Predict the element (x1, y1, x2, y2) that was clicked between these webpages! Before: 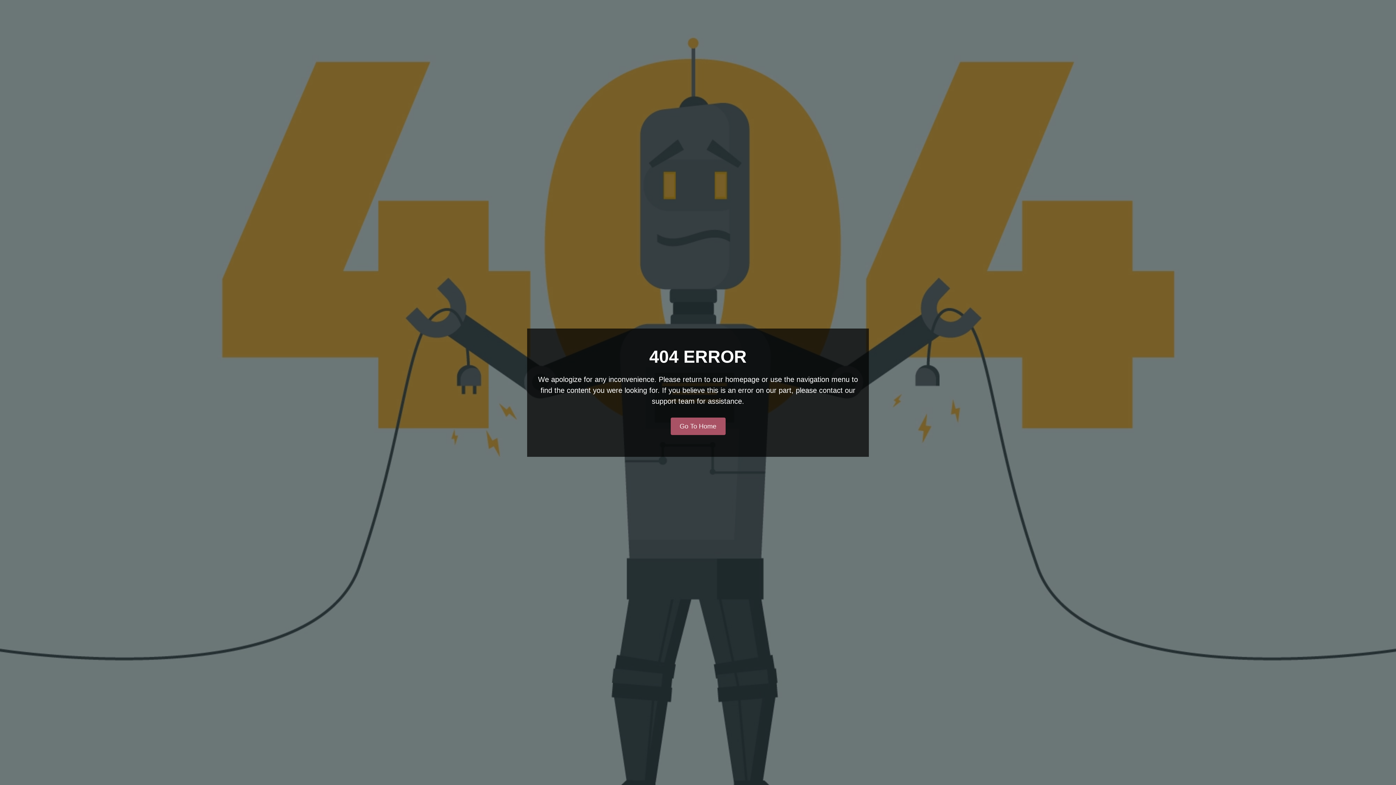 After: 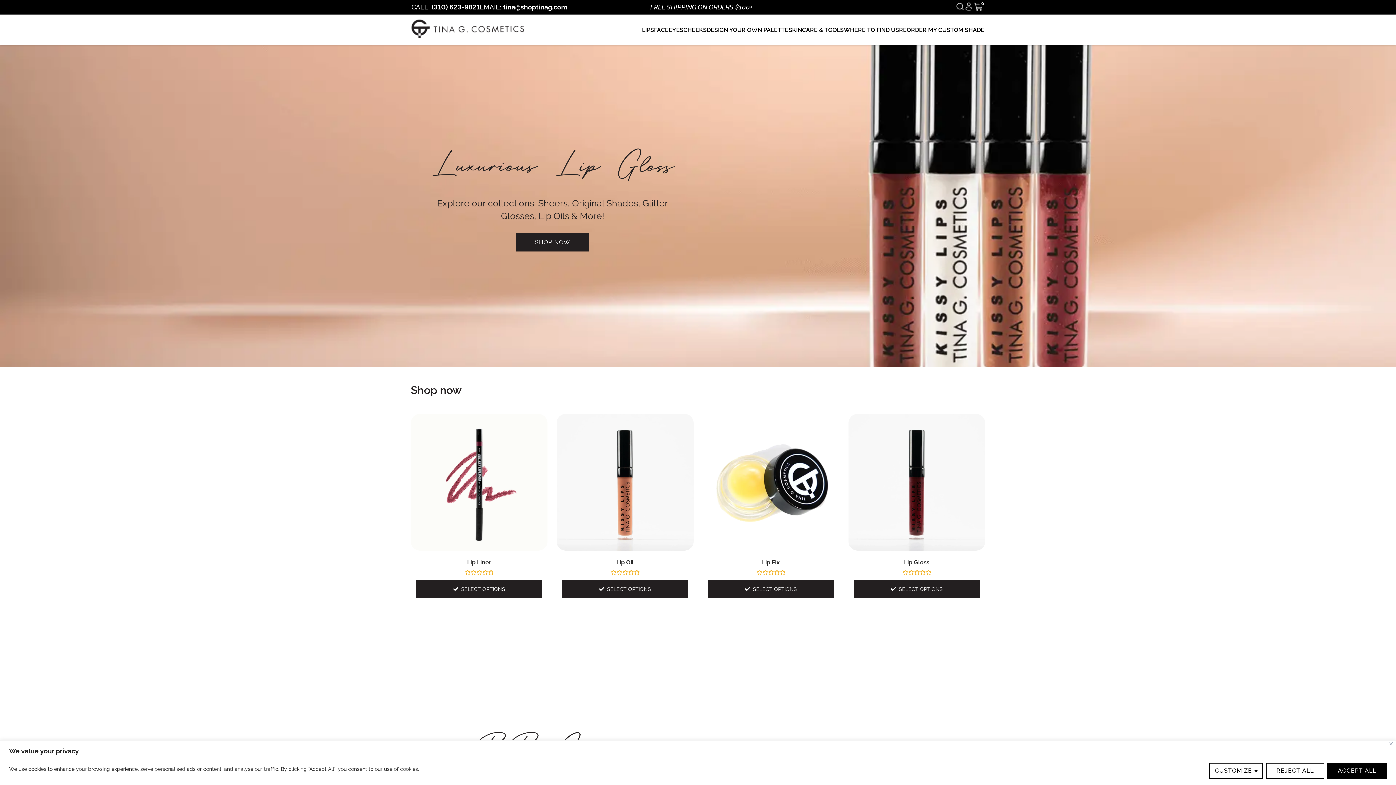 Action: label: Go To Home bbox: (670, 417, 725, 435)